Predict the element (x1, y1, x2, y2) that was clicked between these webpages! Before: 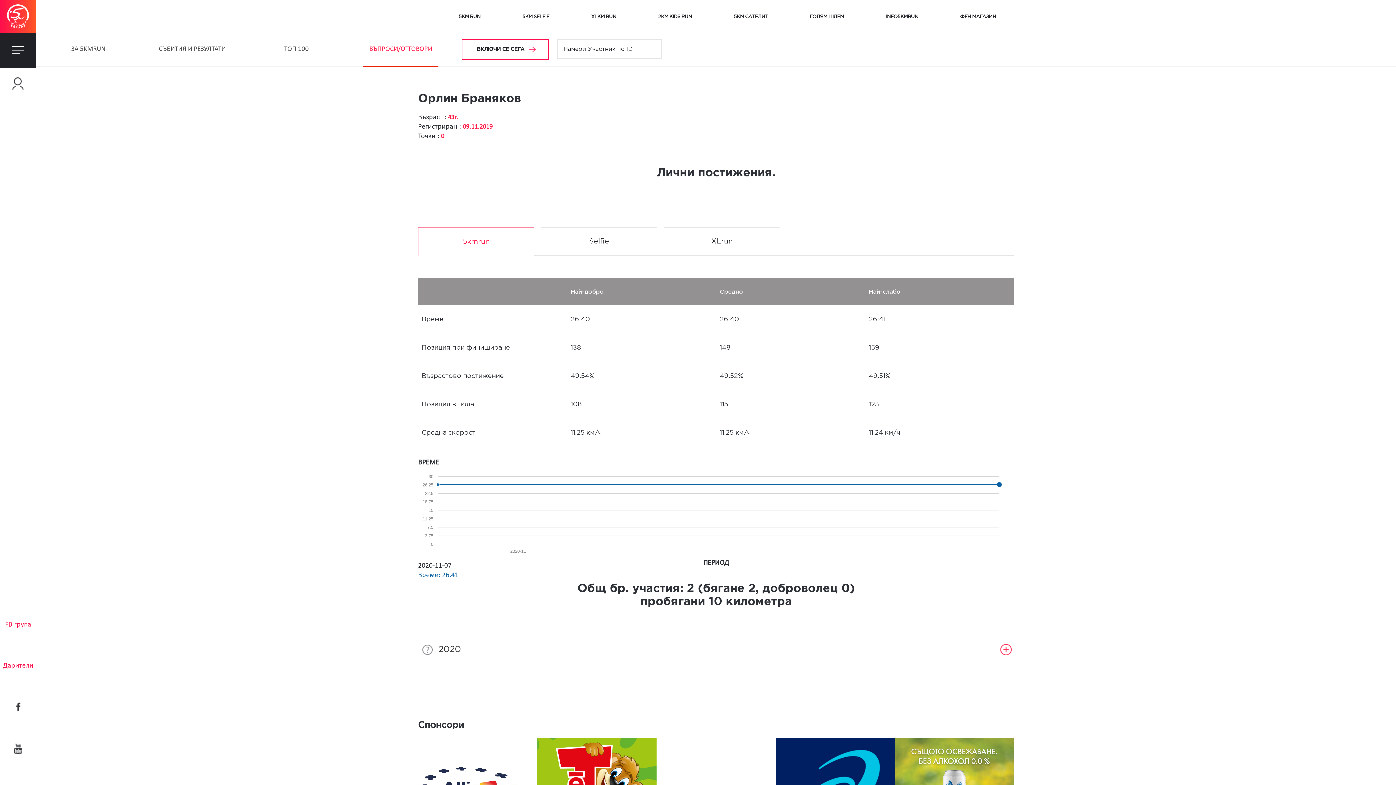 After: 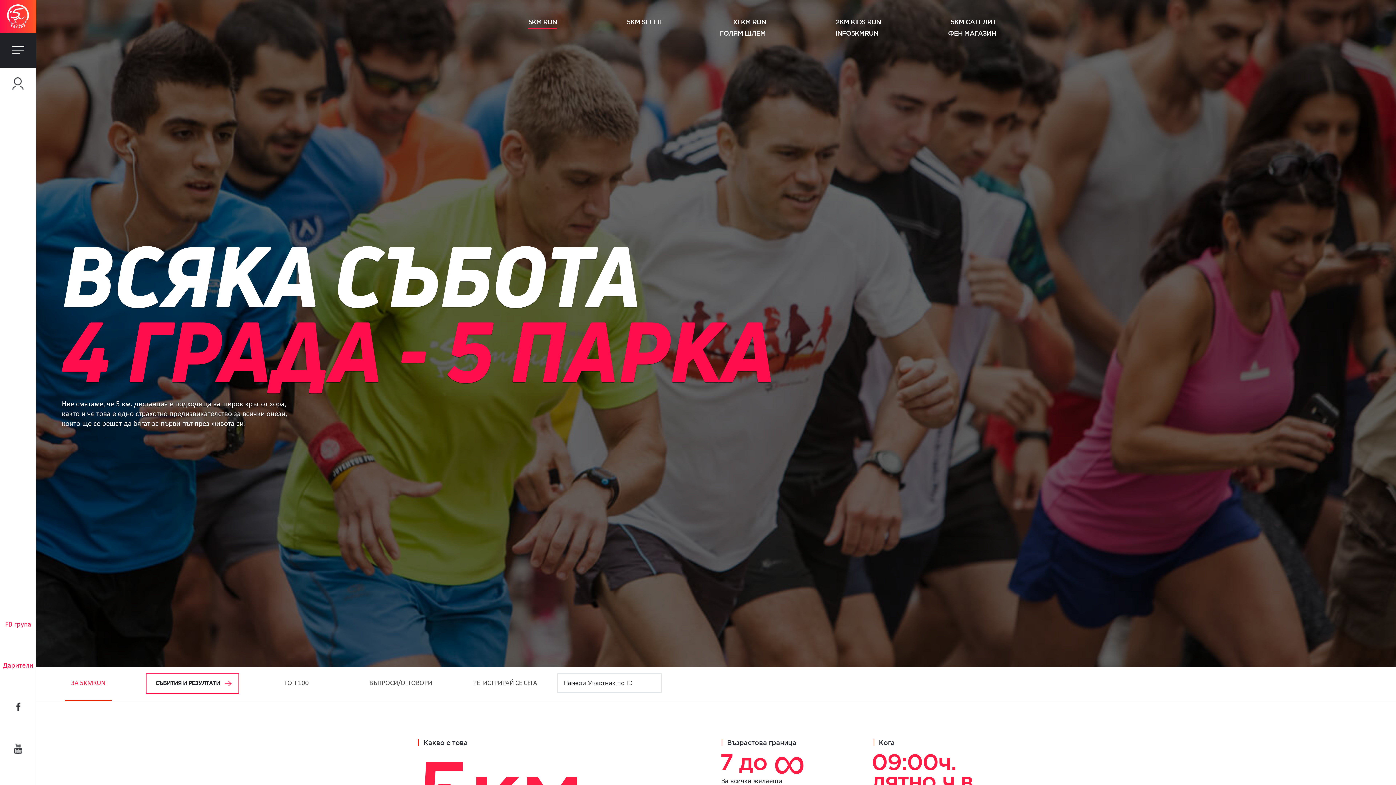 Action: label: 5KM RUN bbox: (458, 13, 480, 22)